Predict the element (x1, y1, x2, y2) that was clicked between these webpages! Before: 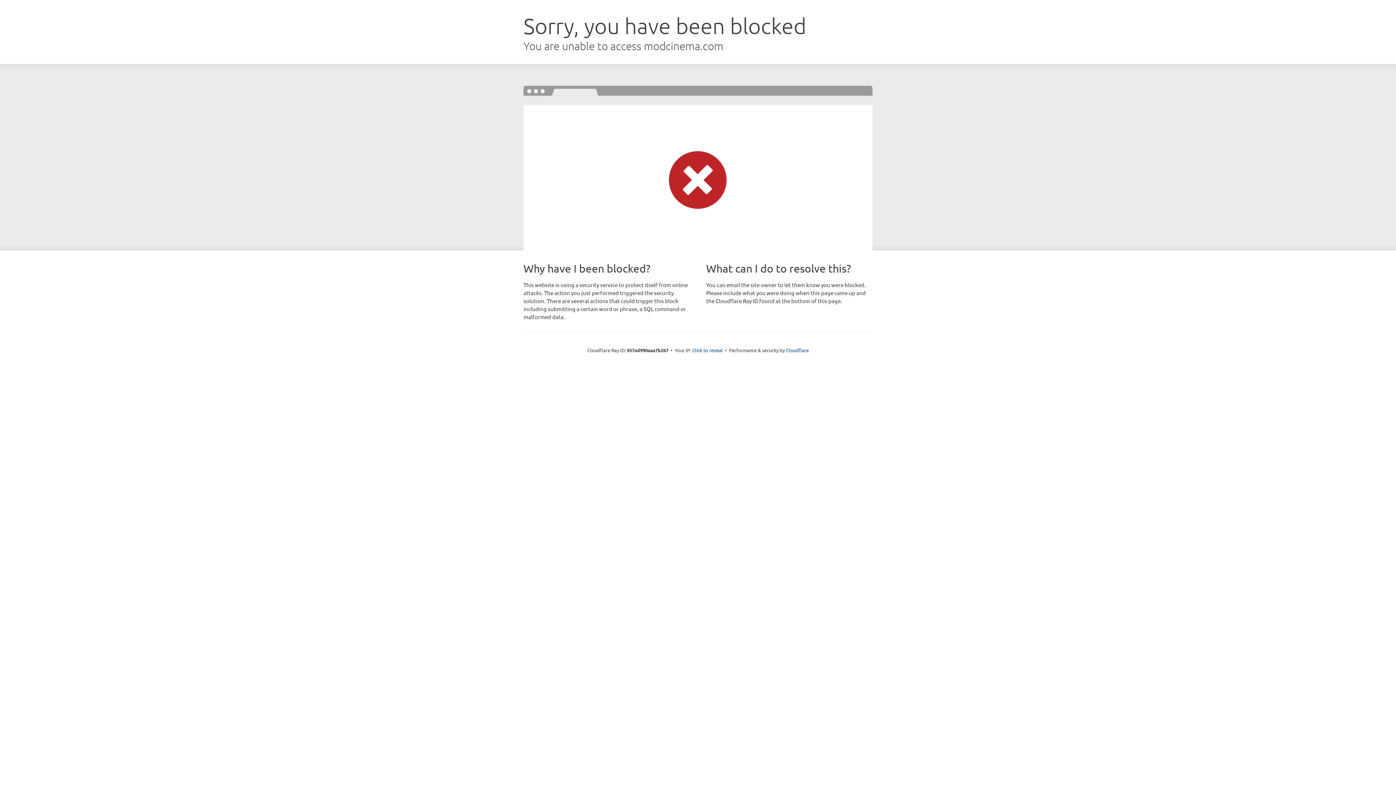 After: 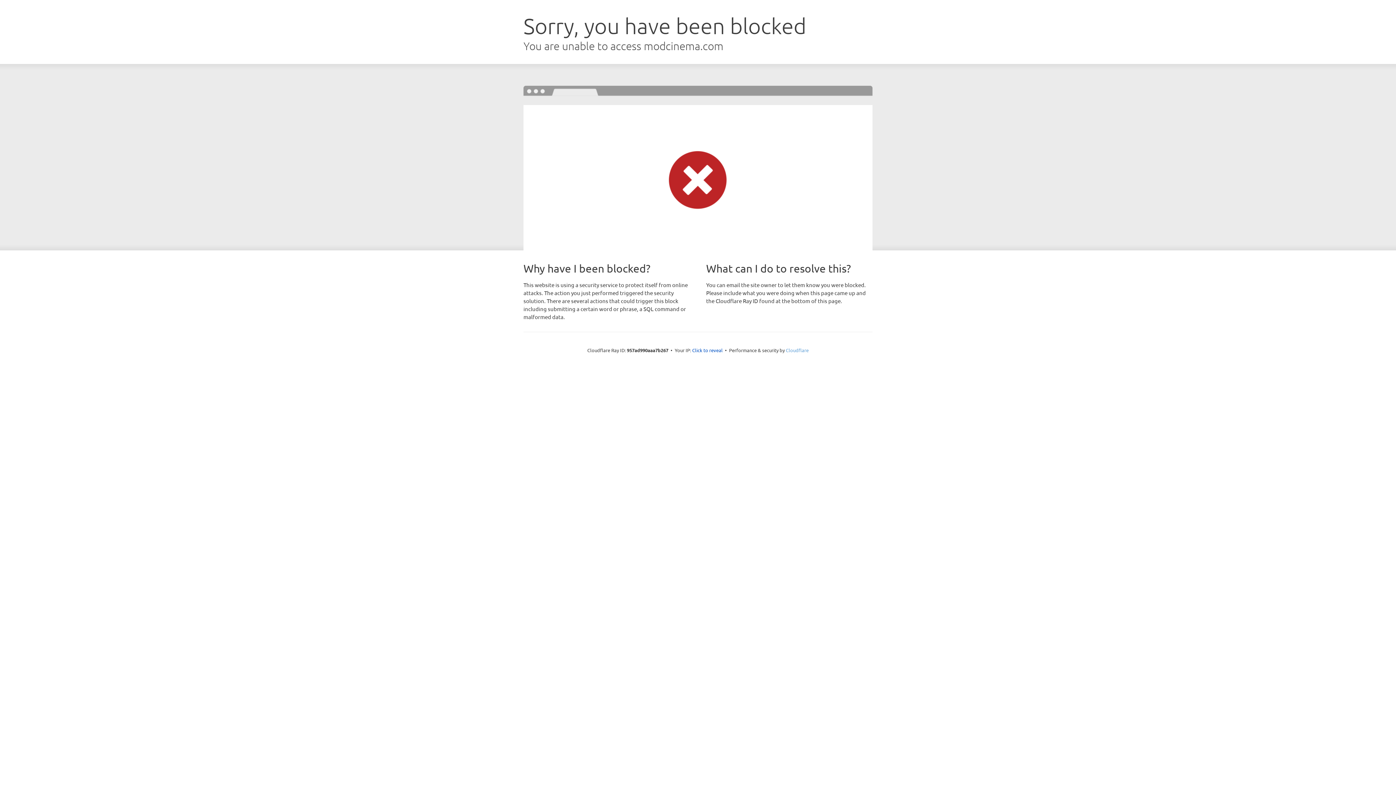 Action: bbox: (786, 347, 808, 353) label: Cloudflare